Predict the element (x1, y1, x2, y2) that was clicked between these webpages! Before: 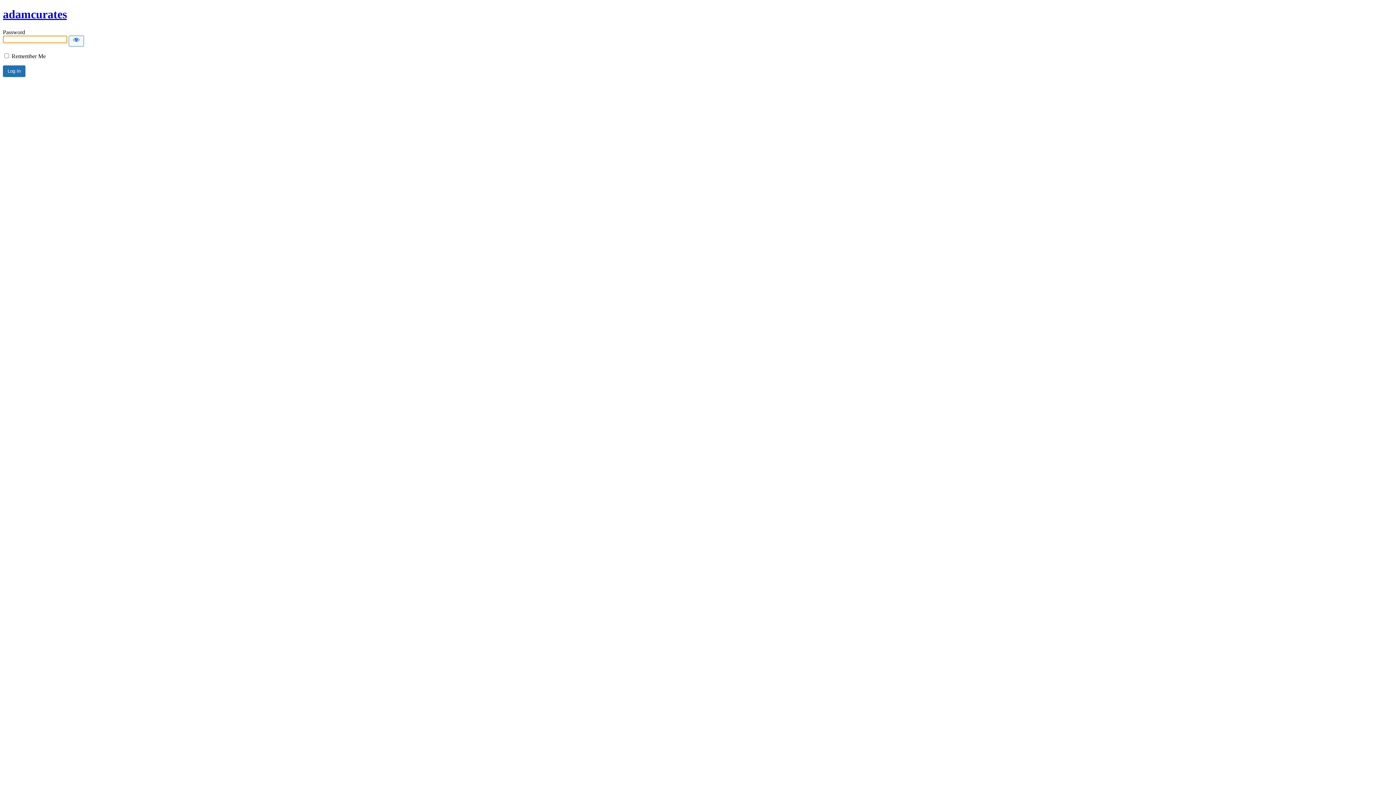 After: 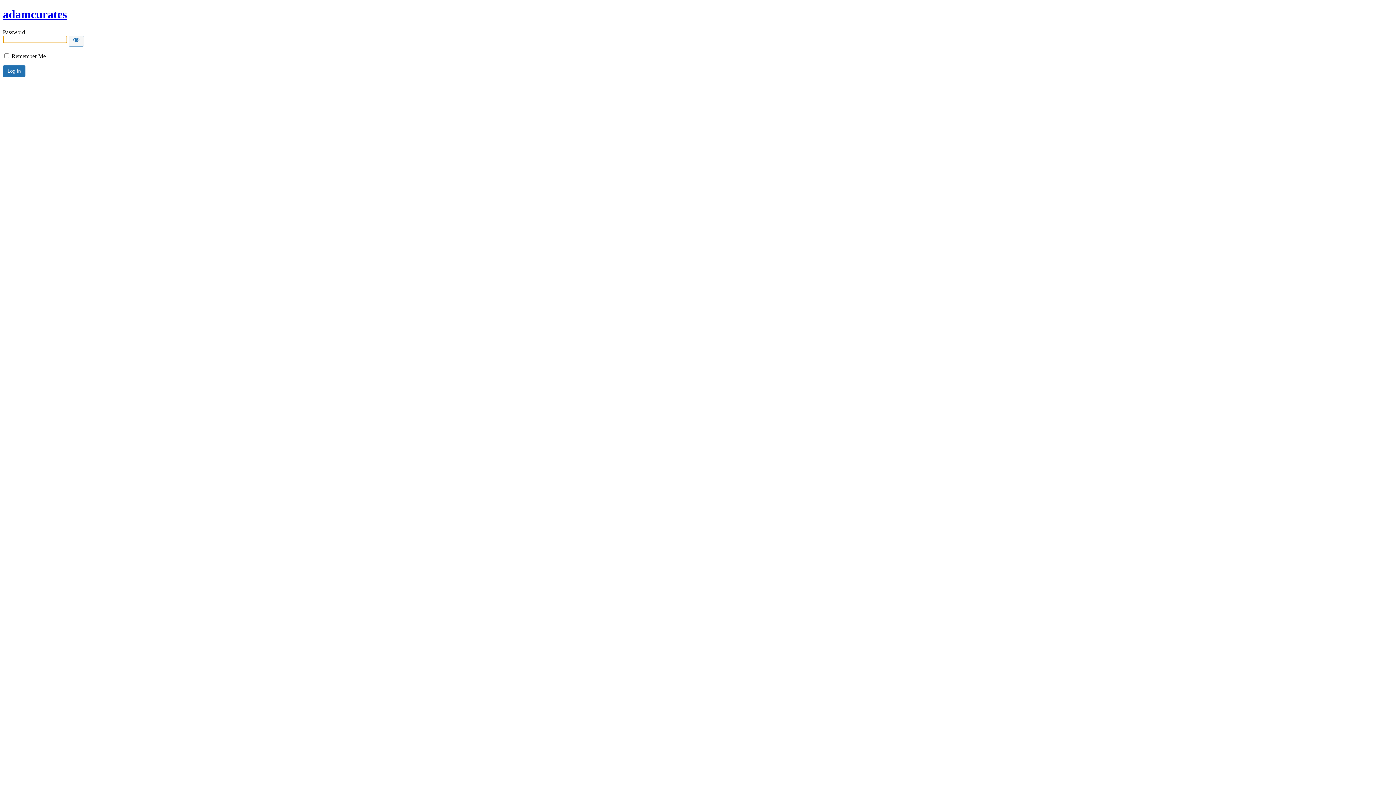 Action: bbox: (2, 7, 66, 20) label: adamcurates